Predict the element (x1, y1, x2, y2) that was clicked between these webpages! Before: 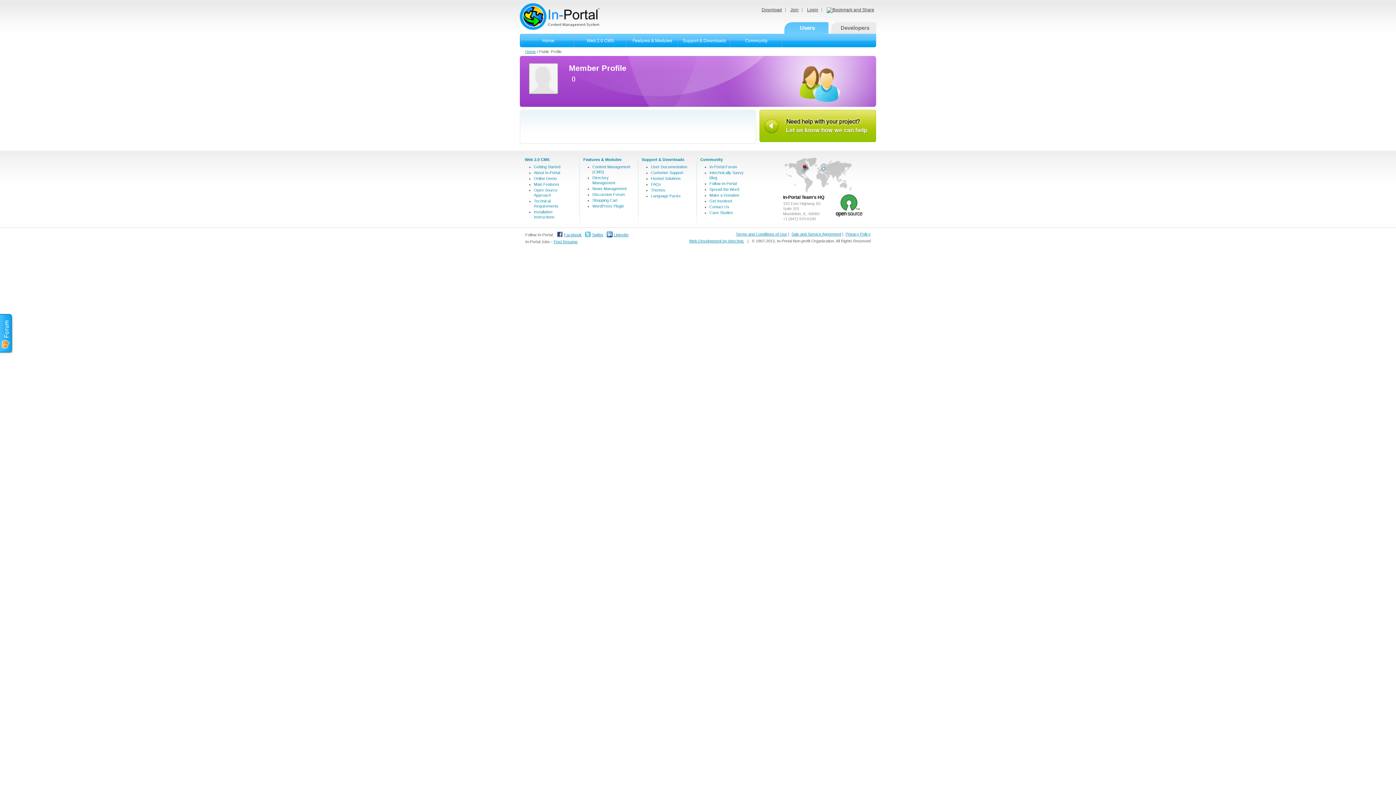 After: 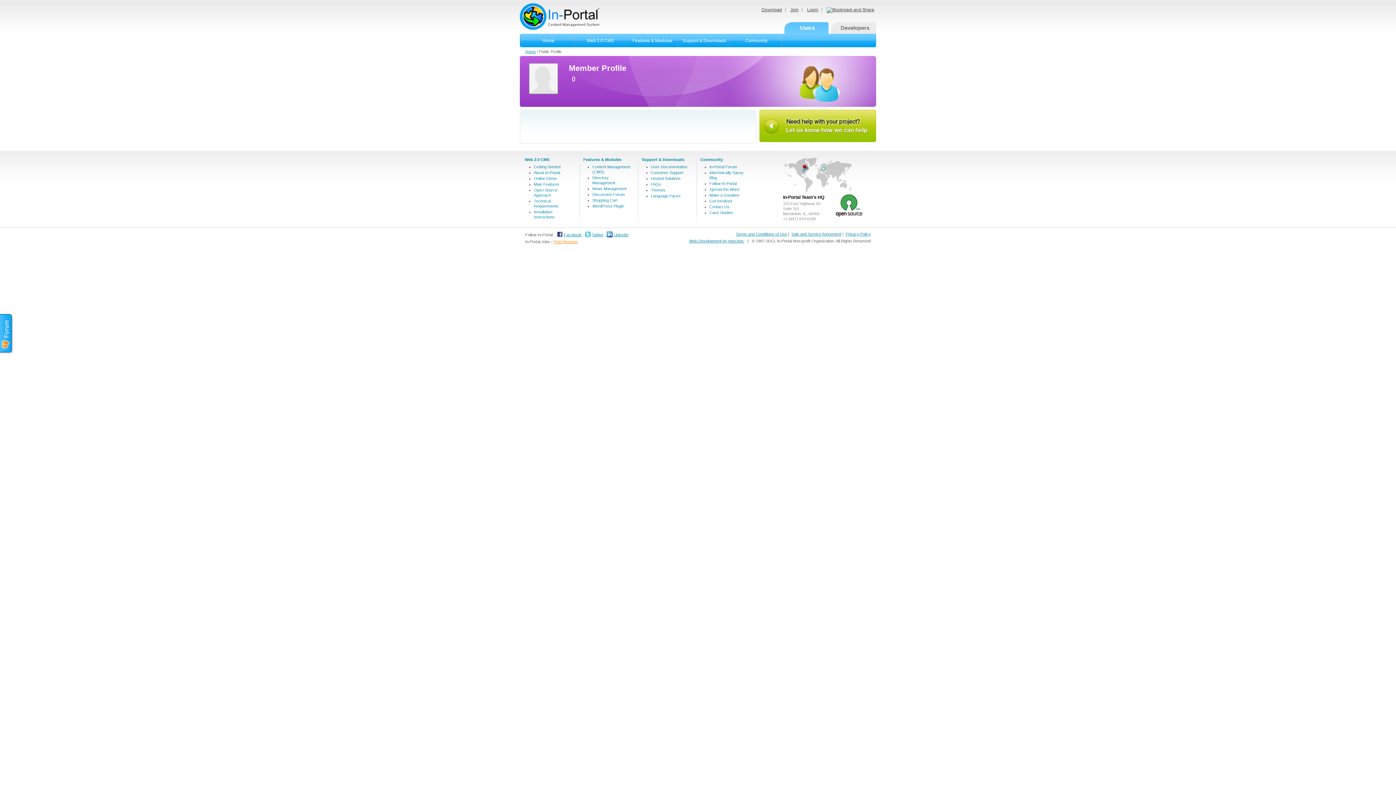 Action: label: Post Resume bbox: (553, 239, 577, 244)